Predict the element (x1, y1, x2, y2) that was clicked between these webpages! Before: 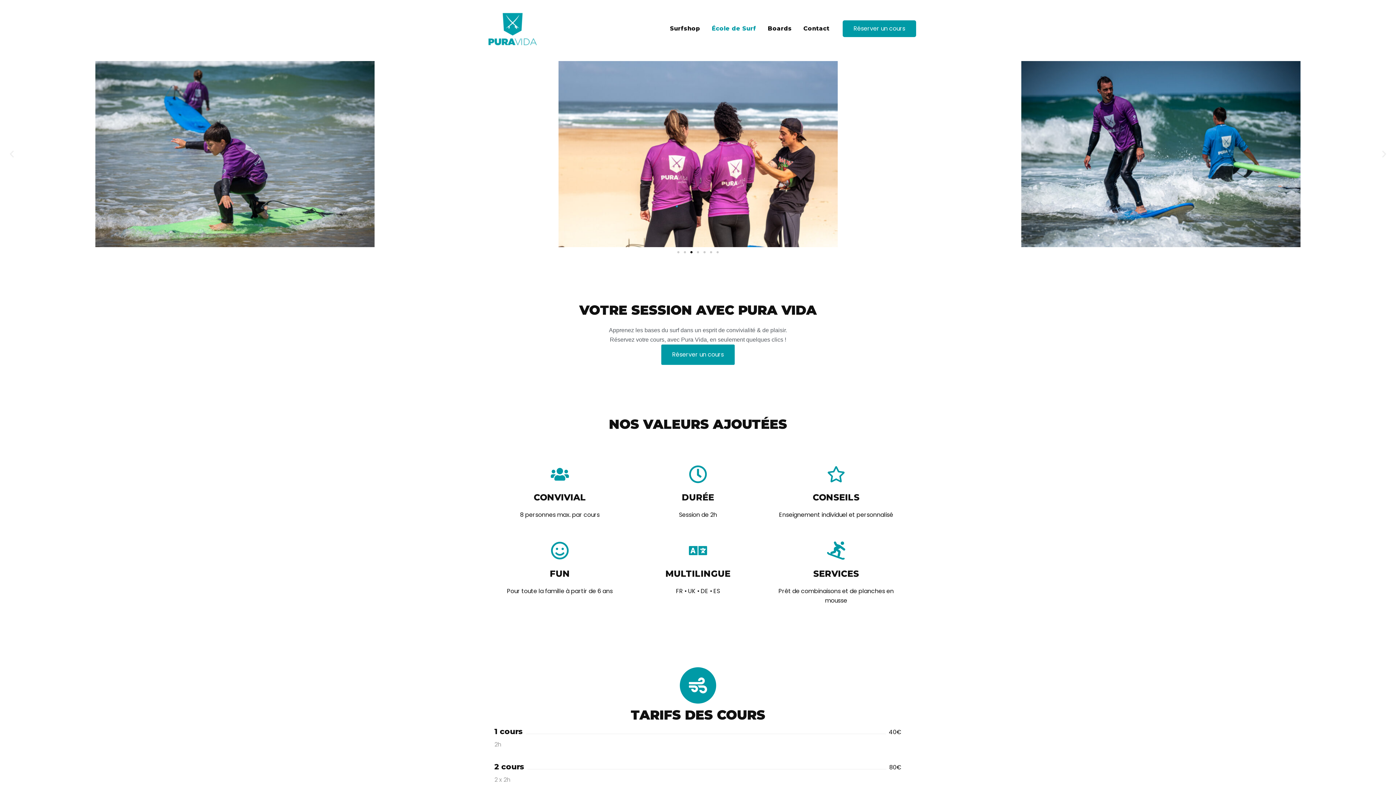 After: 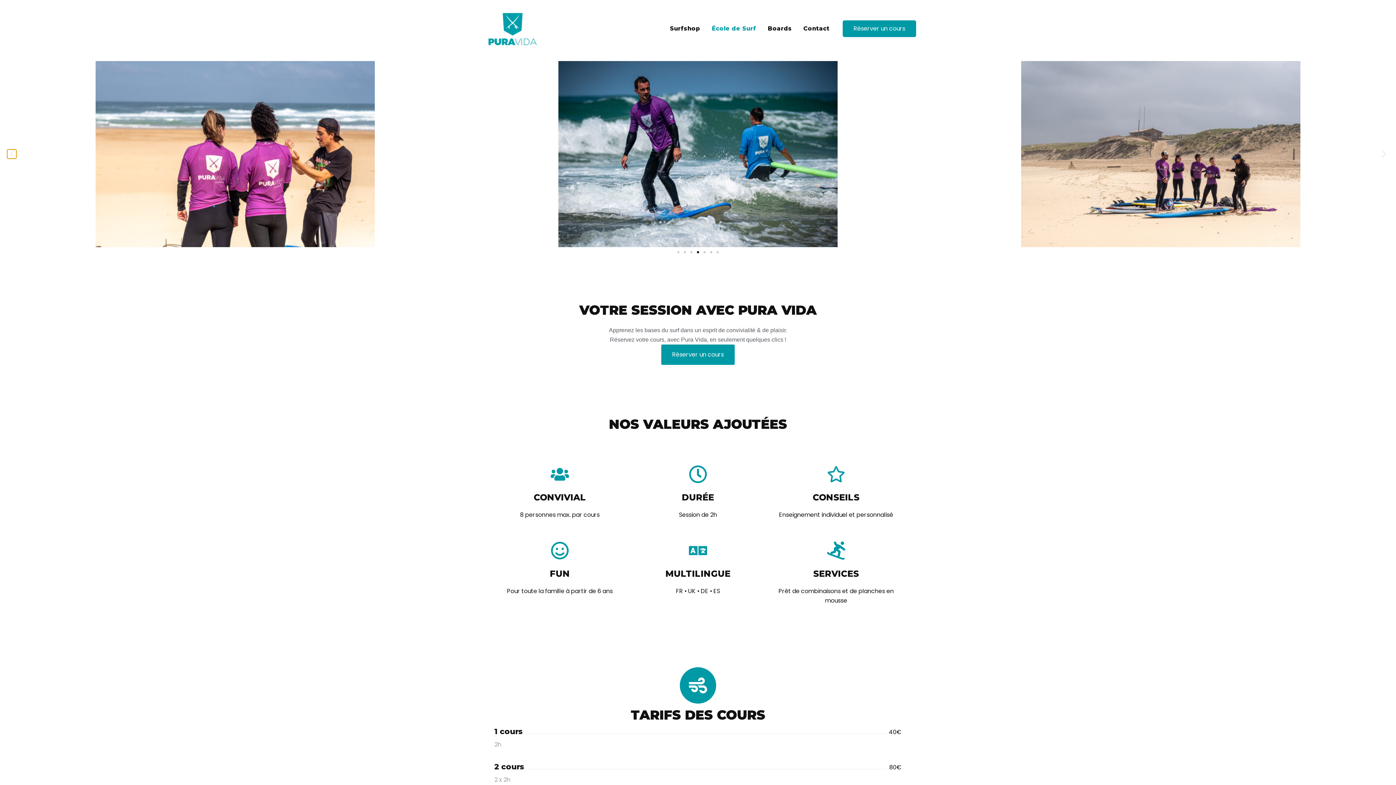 Action: label: Diapositive précédente bbox: (7, 149, 16, 158)